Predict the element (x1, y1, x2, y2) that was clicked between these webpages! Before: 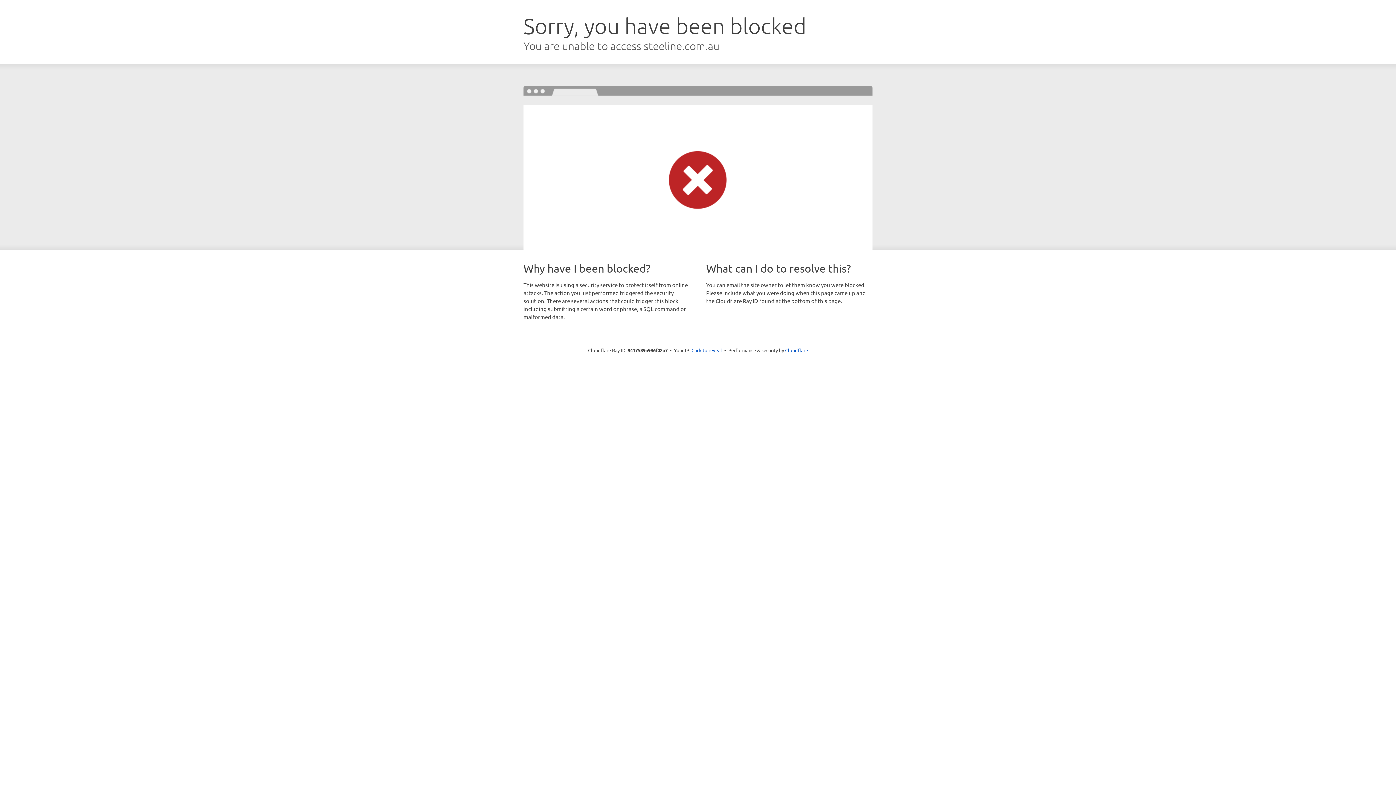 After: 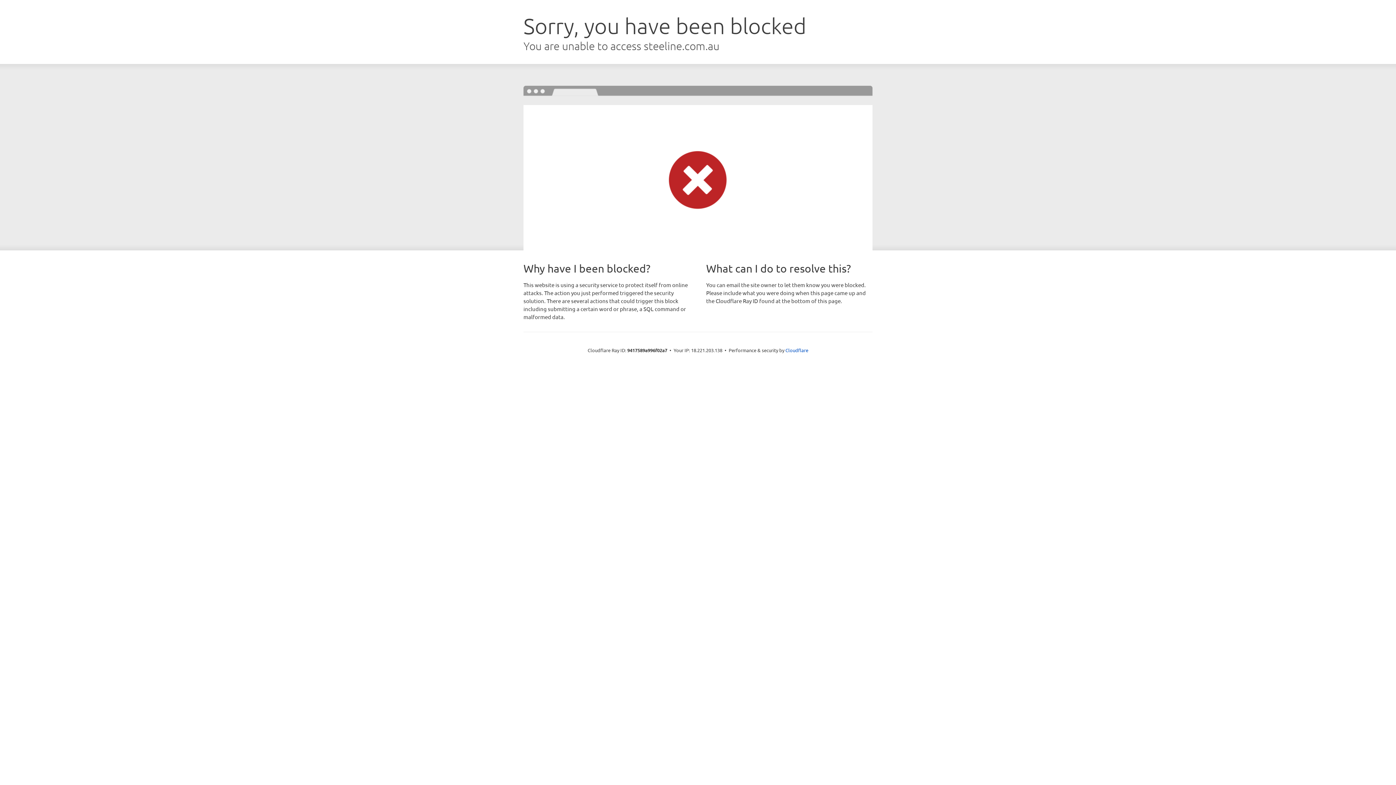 Action: label: Click to reveal bbox: (691, 346, 722, 353)